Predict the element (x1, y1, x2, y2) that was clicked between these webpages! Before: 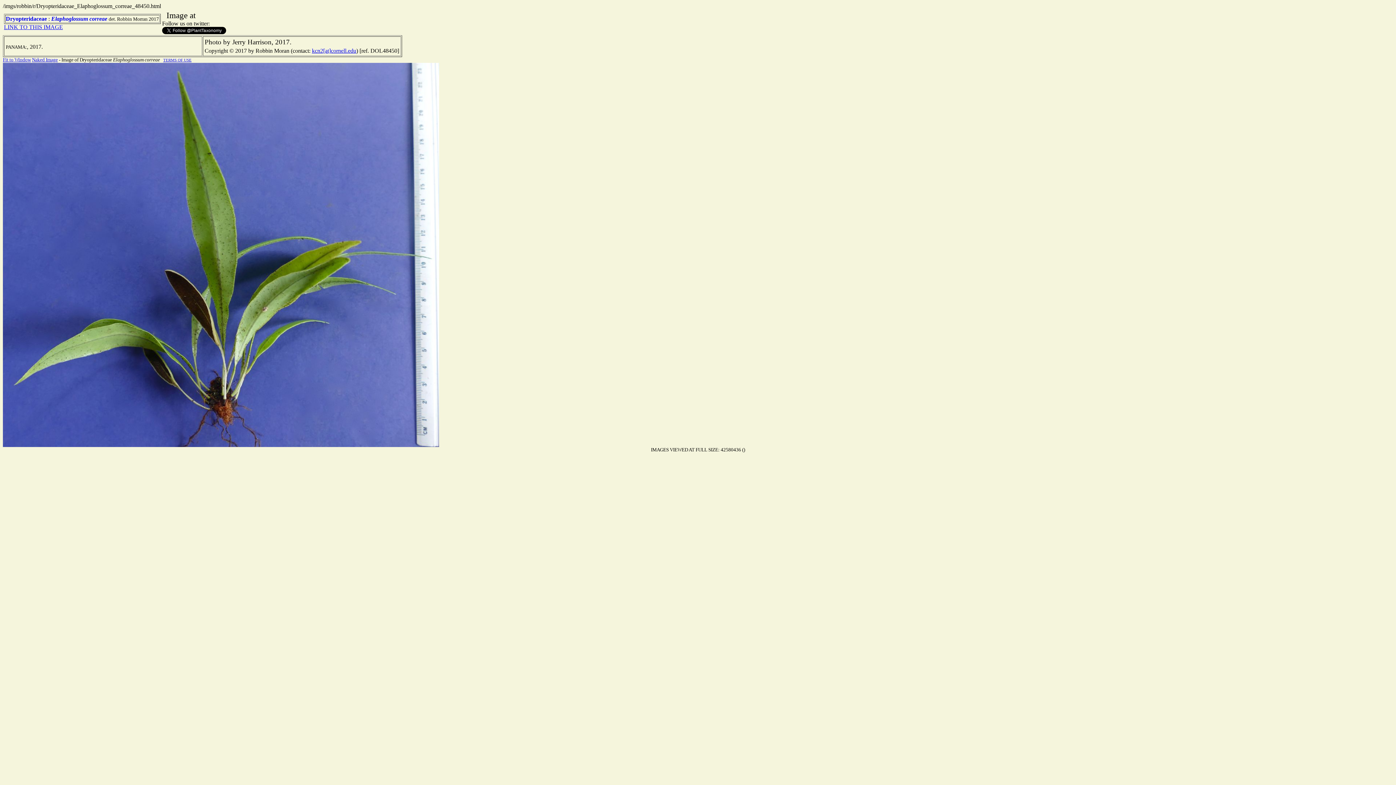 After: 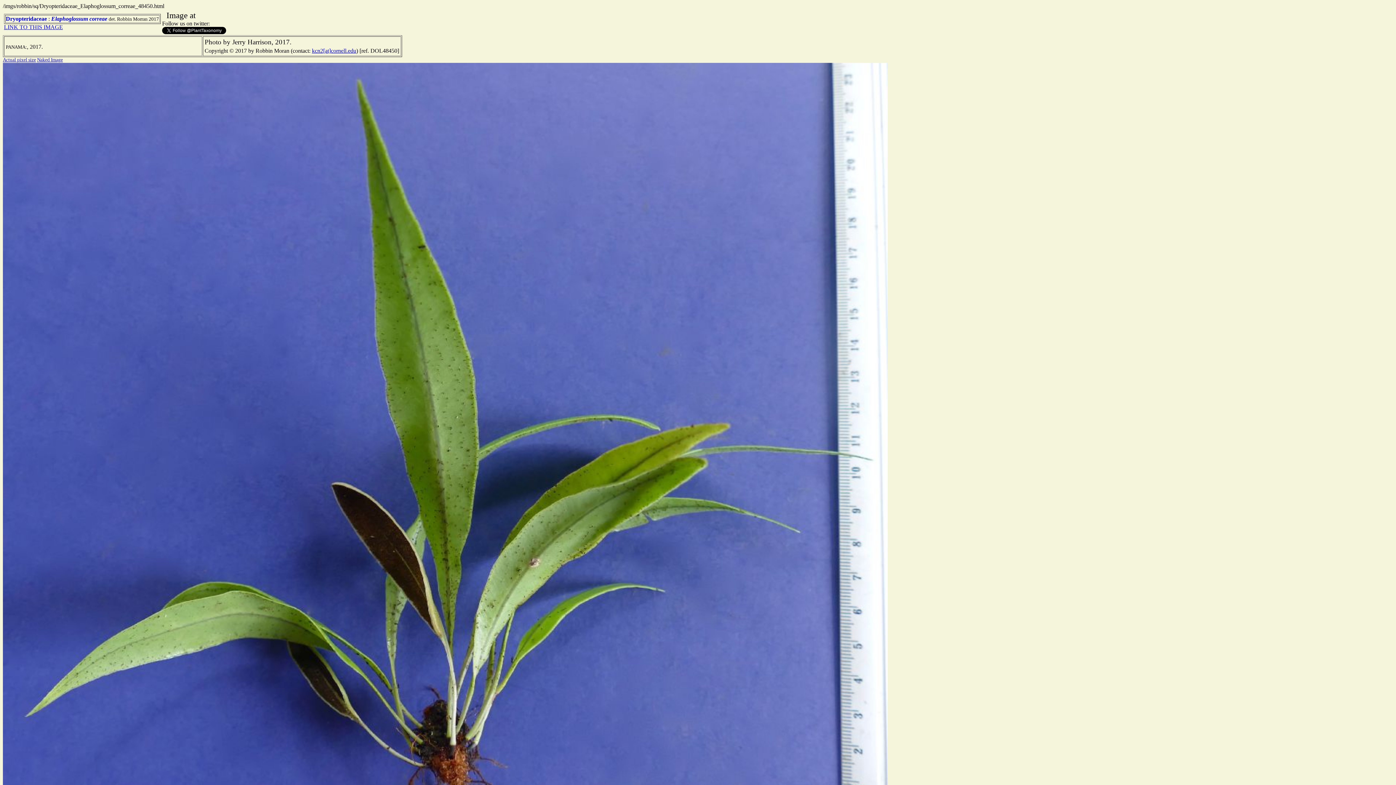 Action: label: Fit to Window bbox: (2, 57, 30, 62)